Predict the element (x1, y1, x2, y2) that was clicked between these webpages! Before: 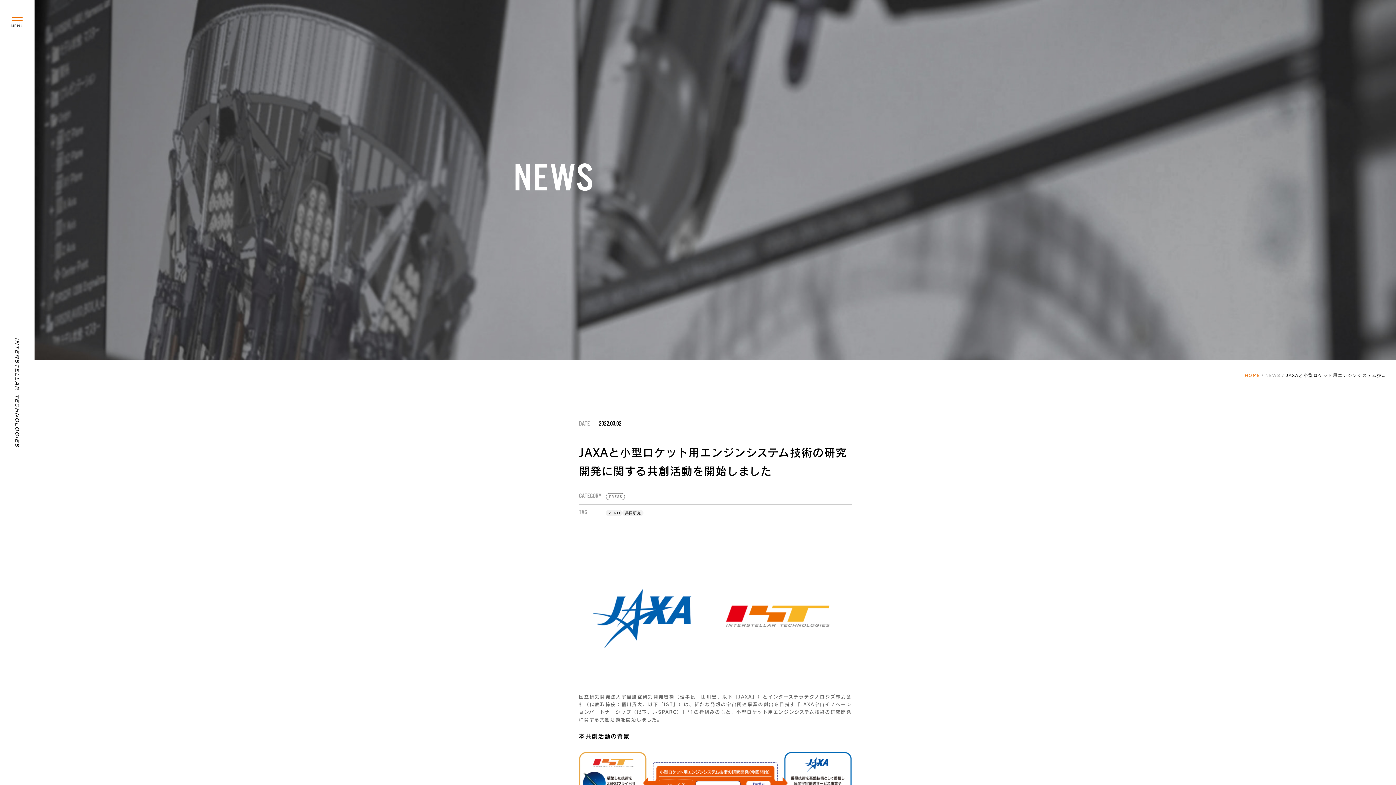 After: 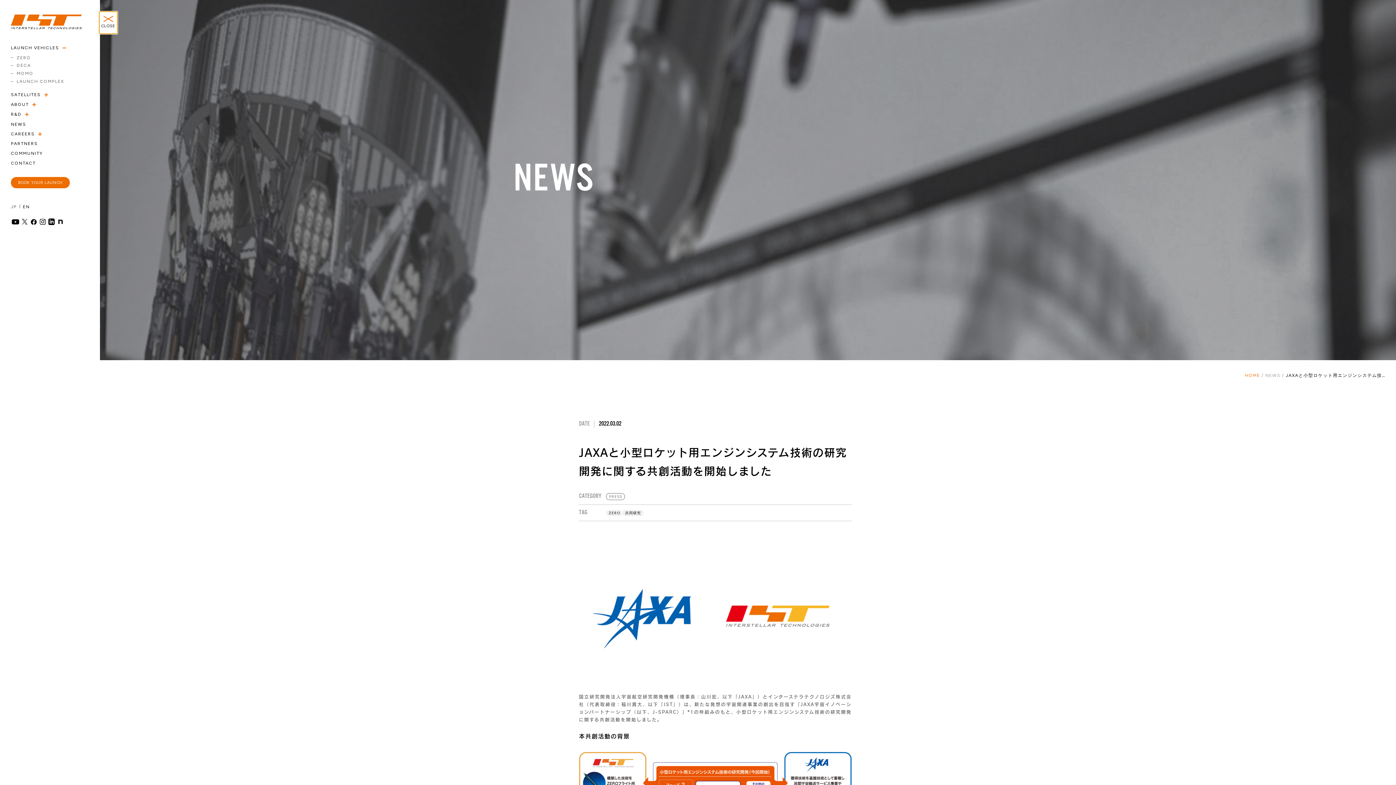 Action: label: ハンバーガーメニュー bbox: (8, 11, 26, 33)